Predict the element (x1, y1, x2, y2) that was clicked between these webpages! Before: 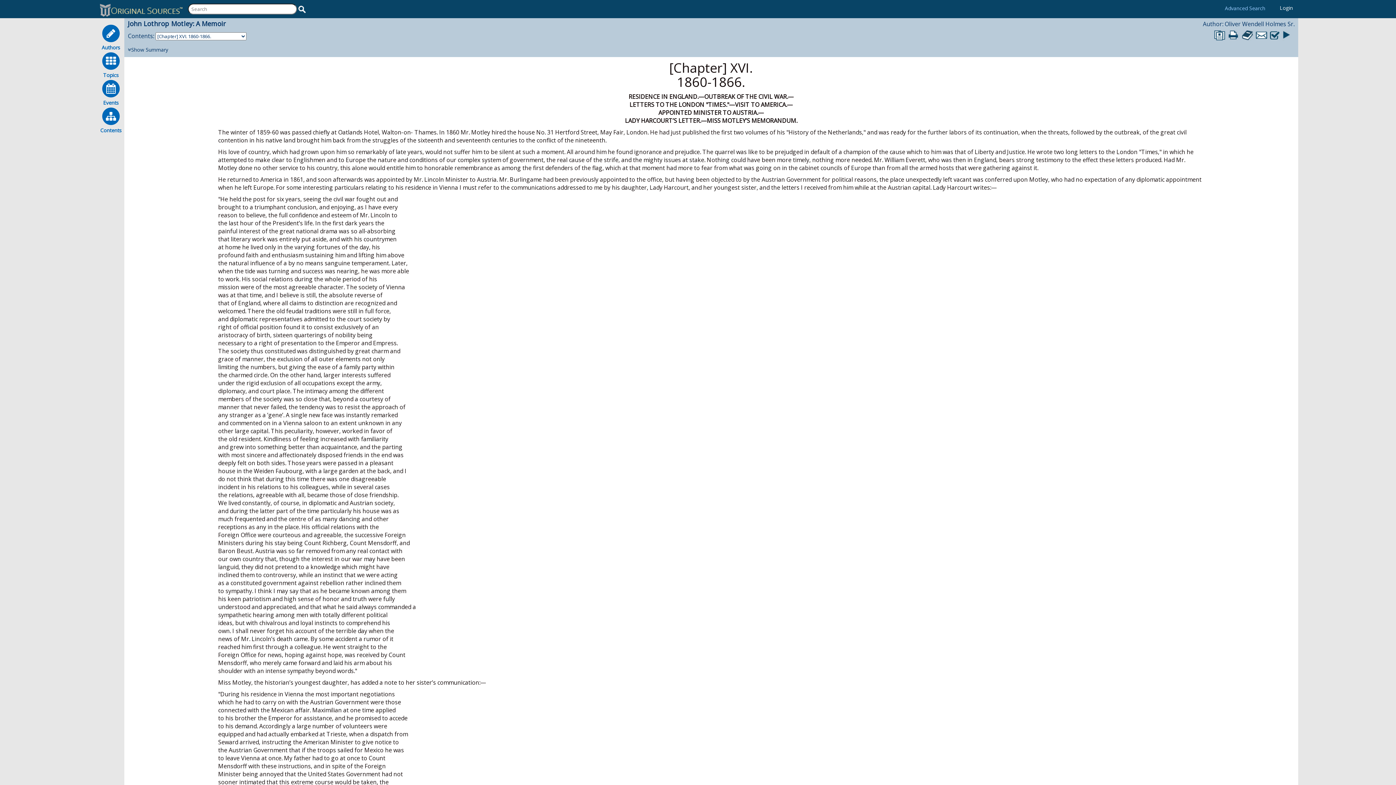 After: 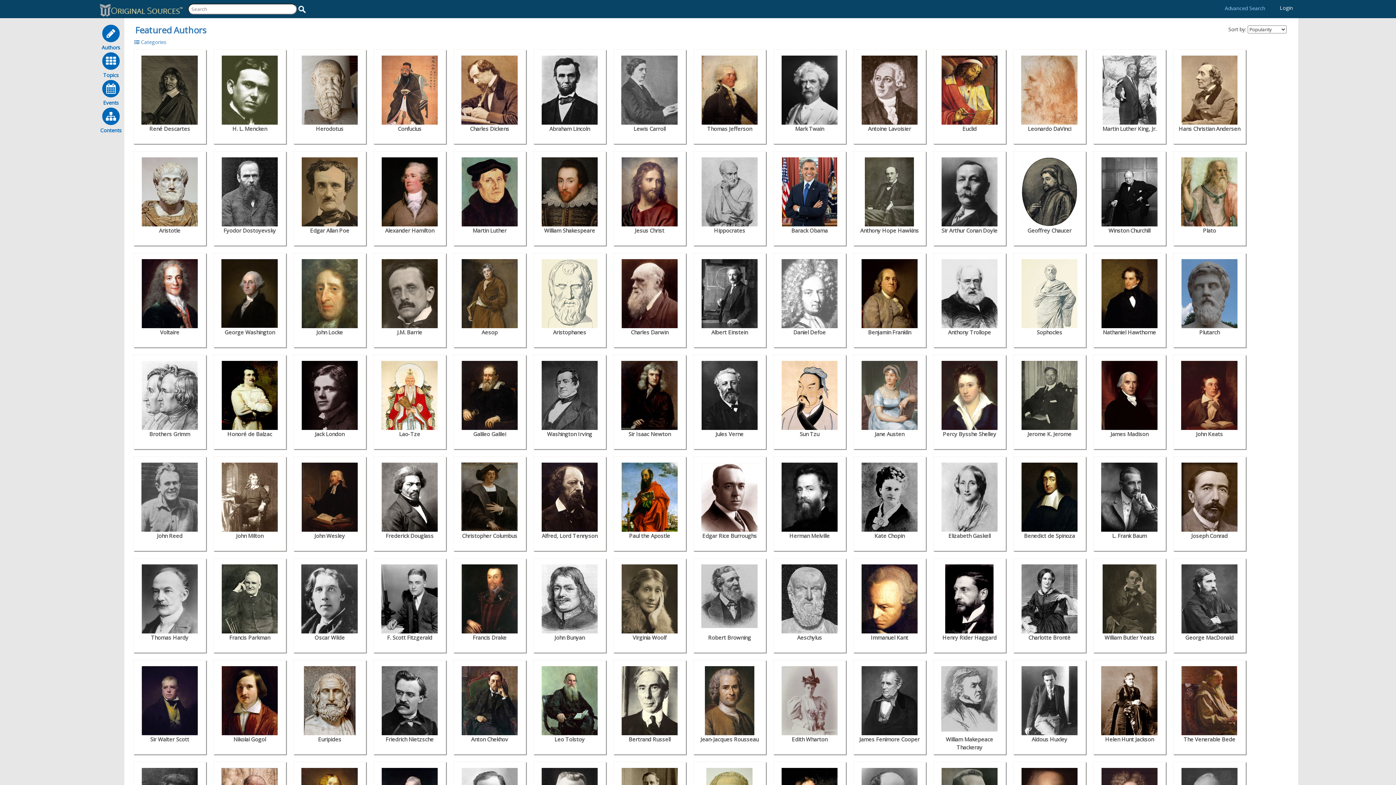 Action: bbox: (97, 23, 124, 51) label: Authors